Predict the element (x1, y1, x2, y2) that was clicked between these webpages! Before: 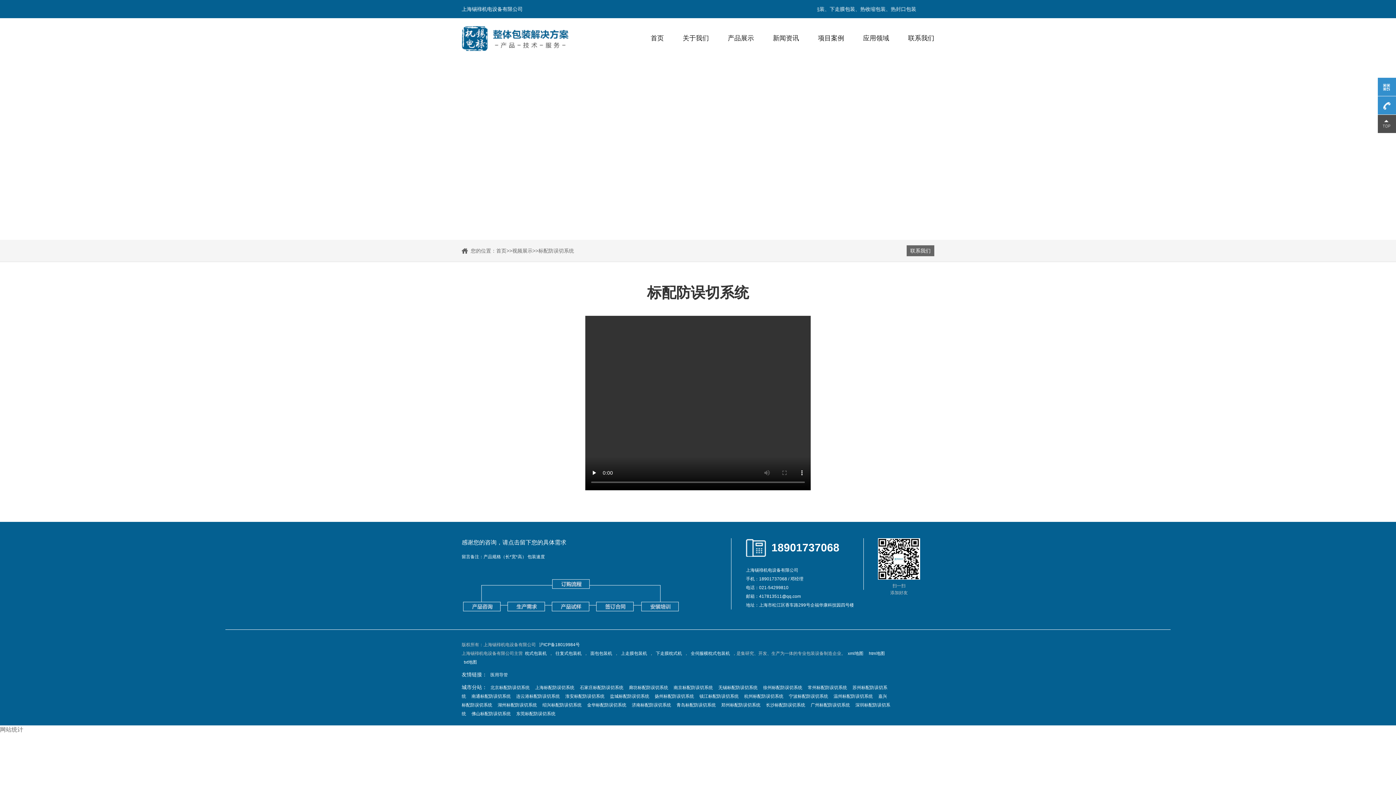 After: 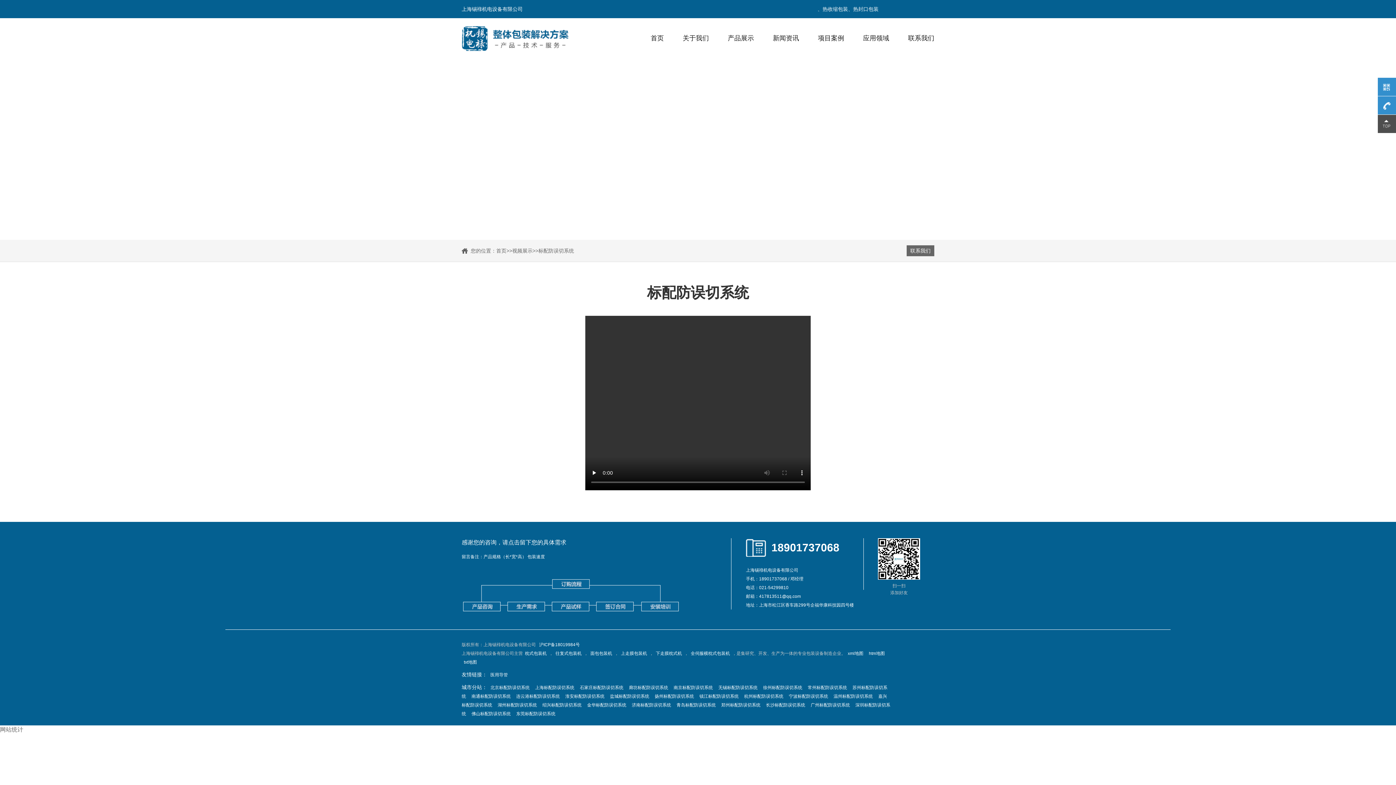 Action: label: htm地图 bbox: (869, 651, 885, 656)